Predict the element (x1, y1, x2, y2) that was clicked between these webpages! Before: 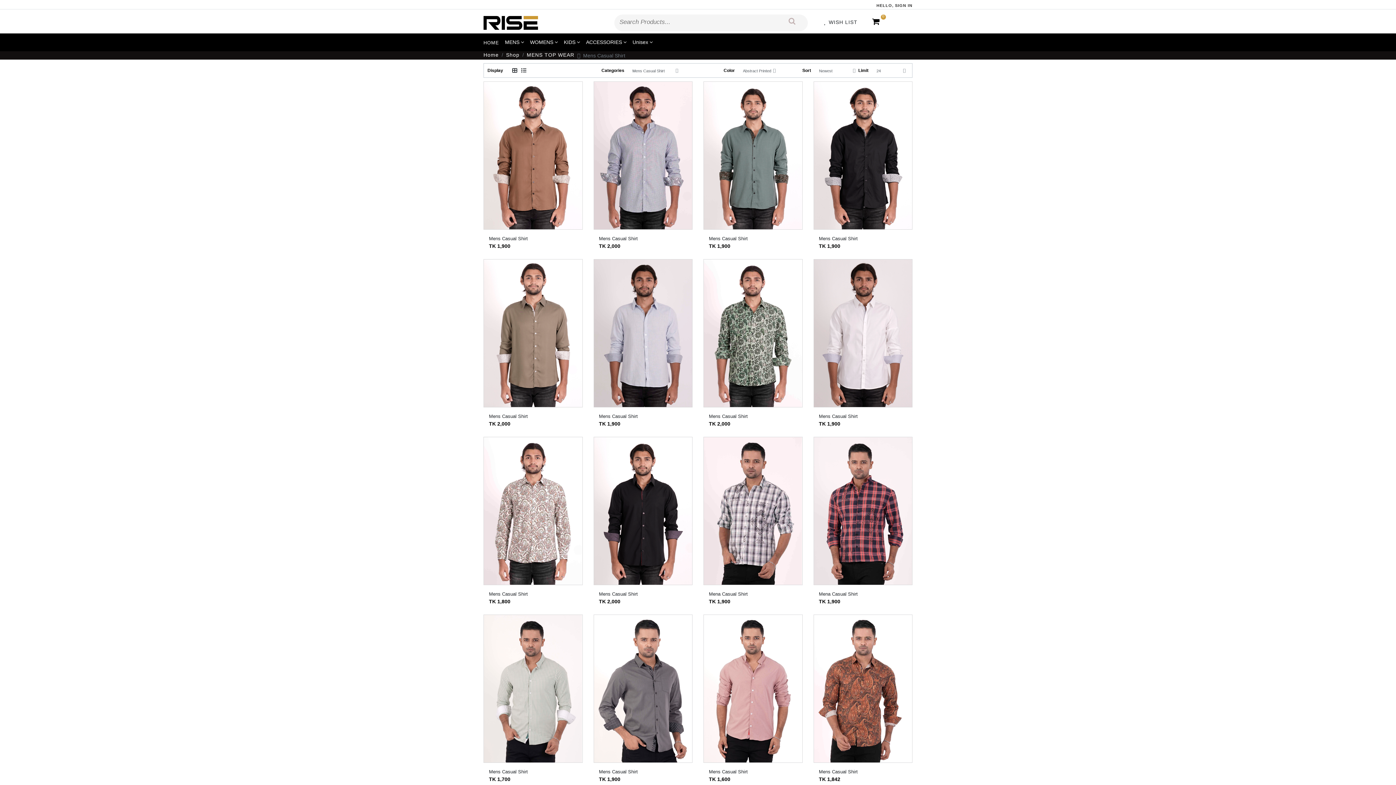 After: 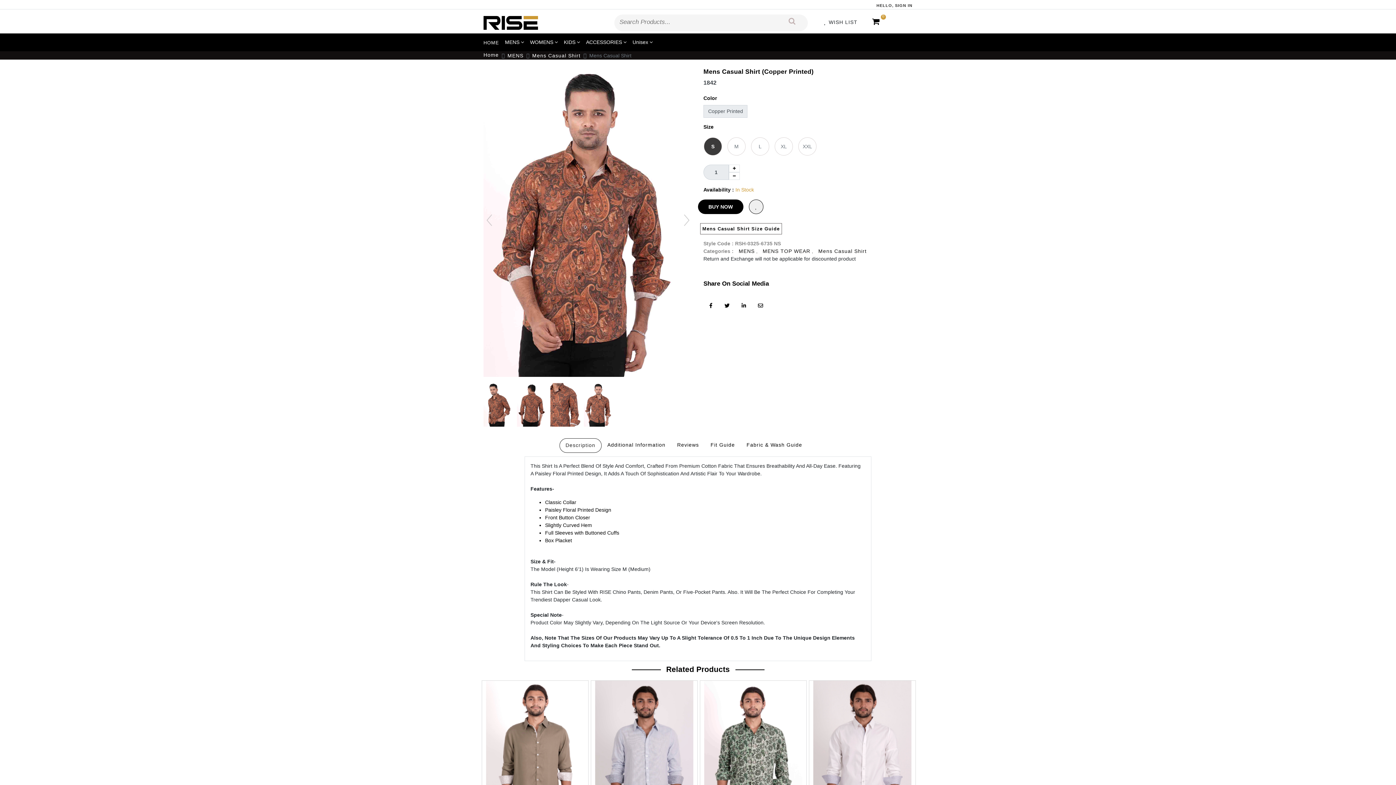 Action: bbox: (819, 768, 858, 776) label: Mens Casual Shirt